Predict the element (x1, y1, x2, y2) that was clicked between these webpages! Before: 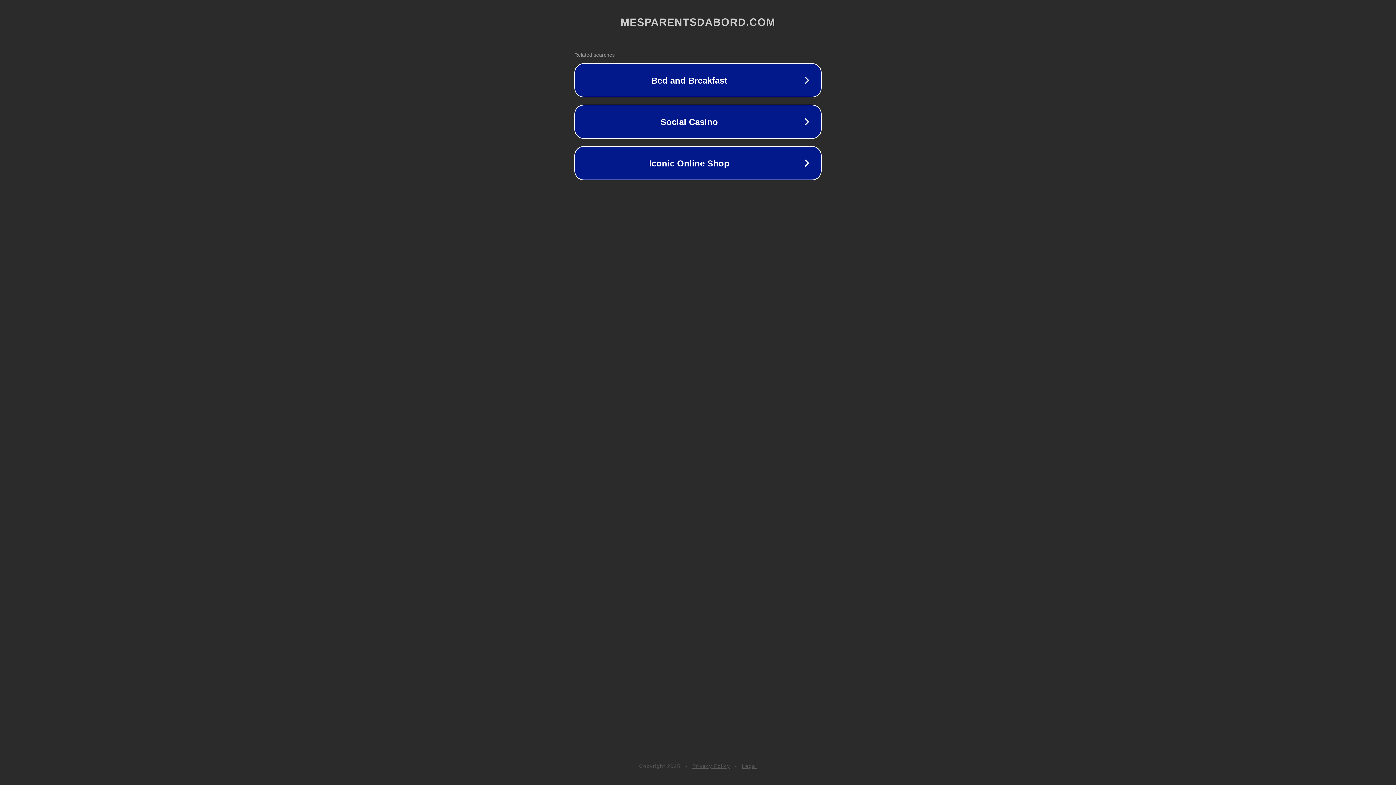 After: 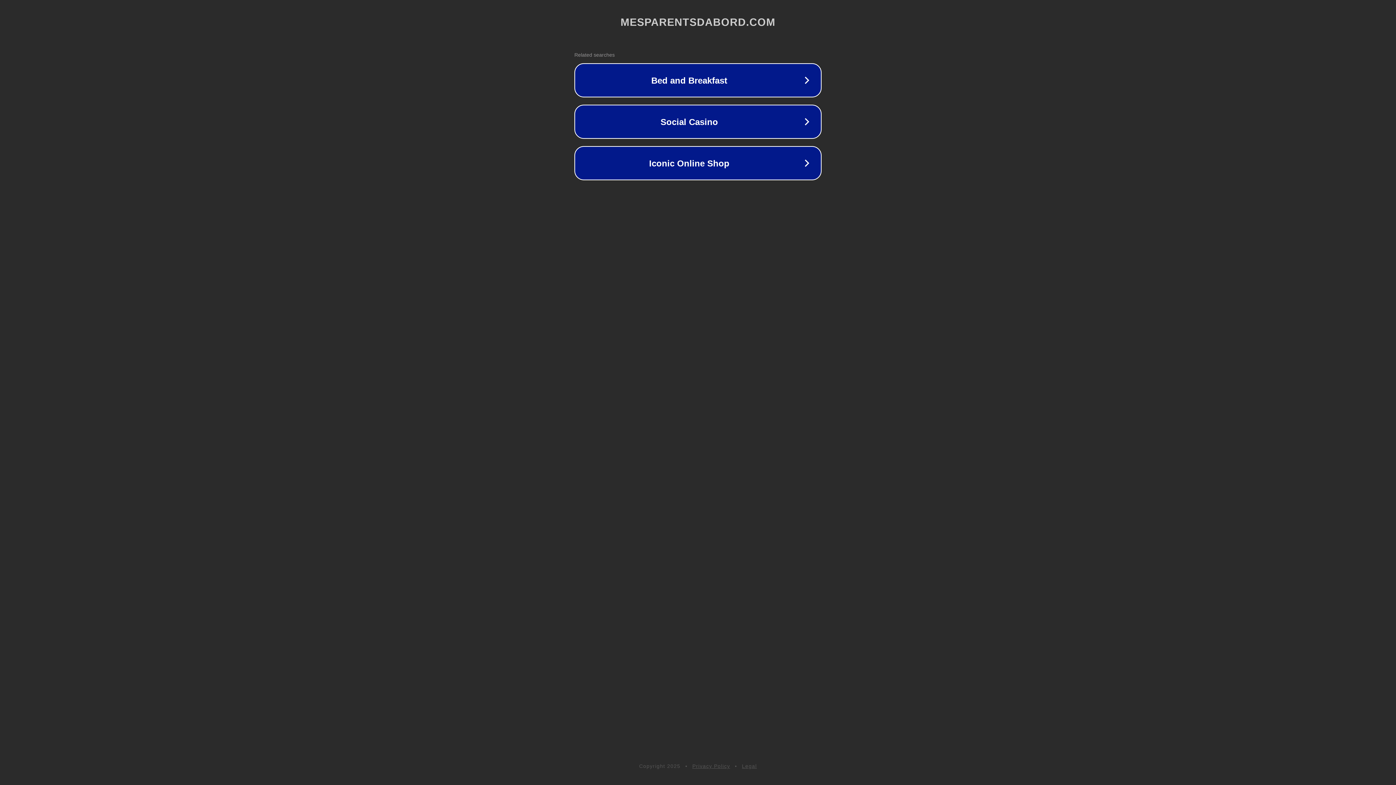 Action: label: Legal bbox: (742, 763, 757, 769)